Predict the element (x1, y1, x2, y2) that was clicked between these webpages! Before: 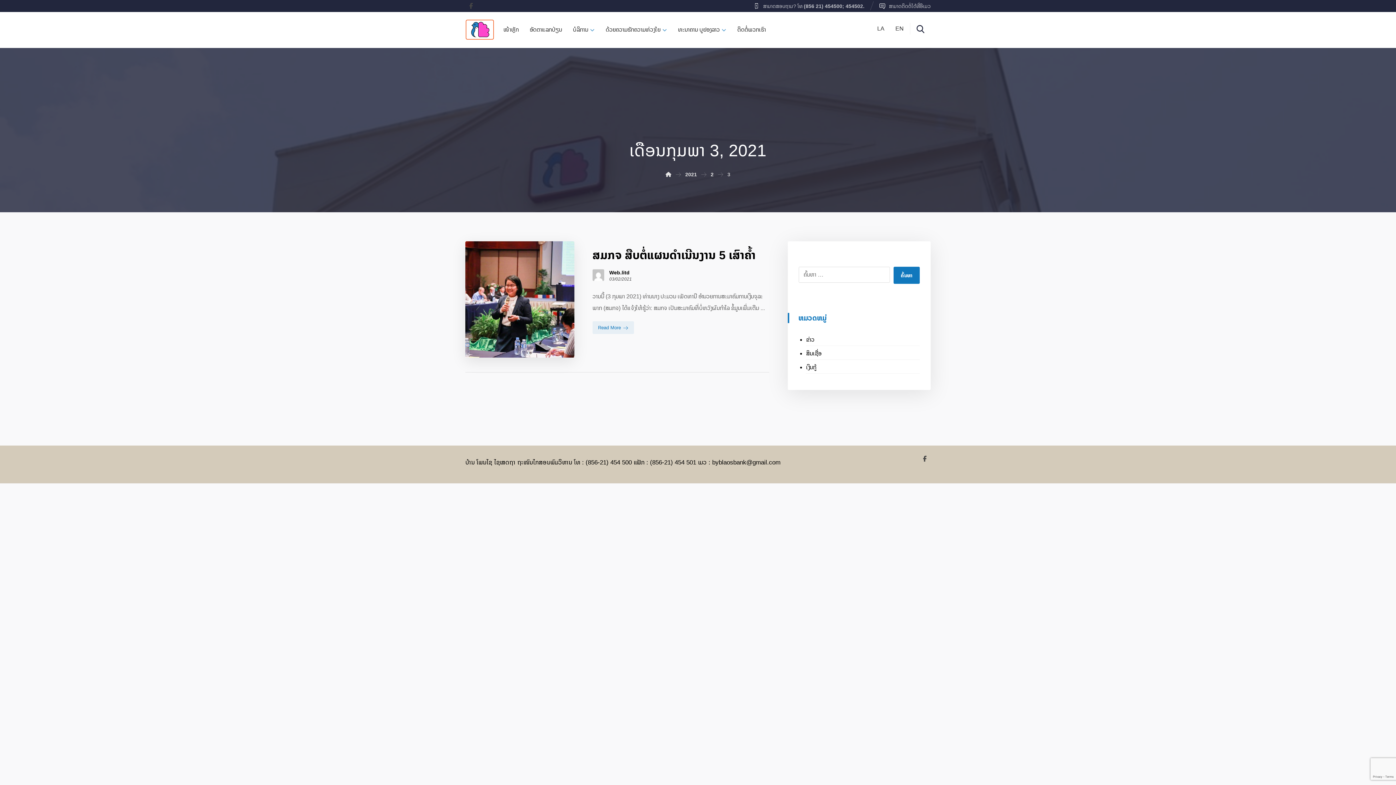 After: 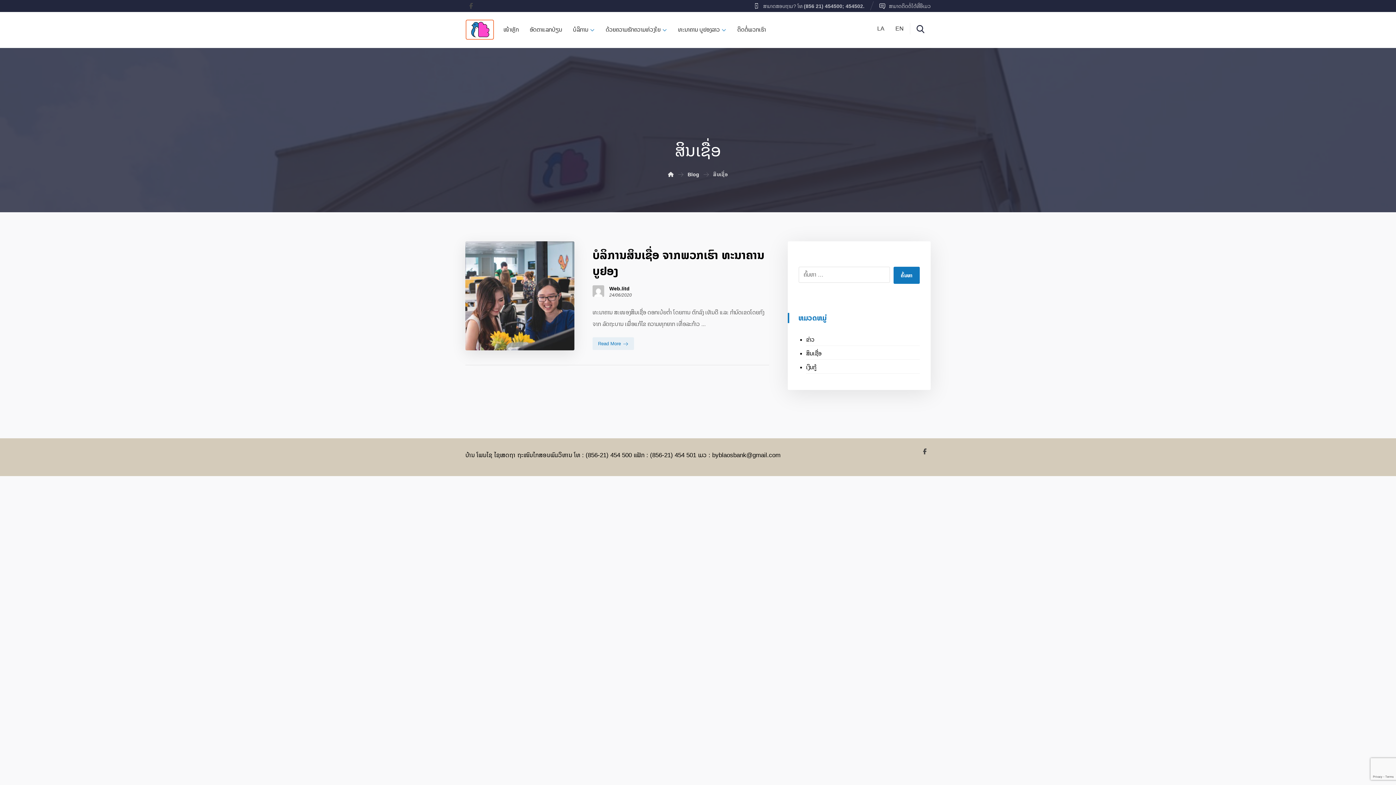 Action: bbox: (806, 348, 919, 360) label: ສິນເຊື່ອ